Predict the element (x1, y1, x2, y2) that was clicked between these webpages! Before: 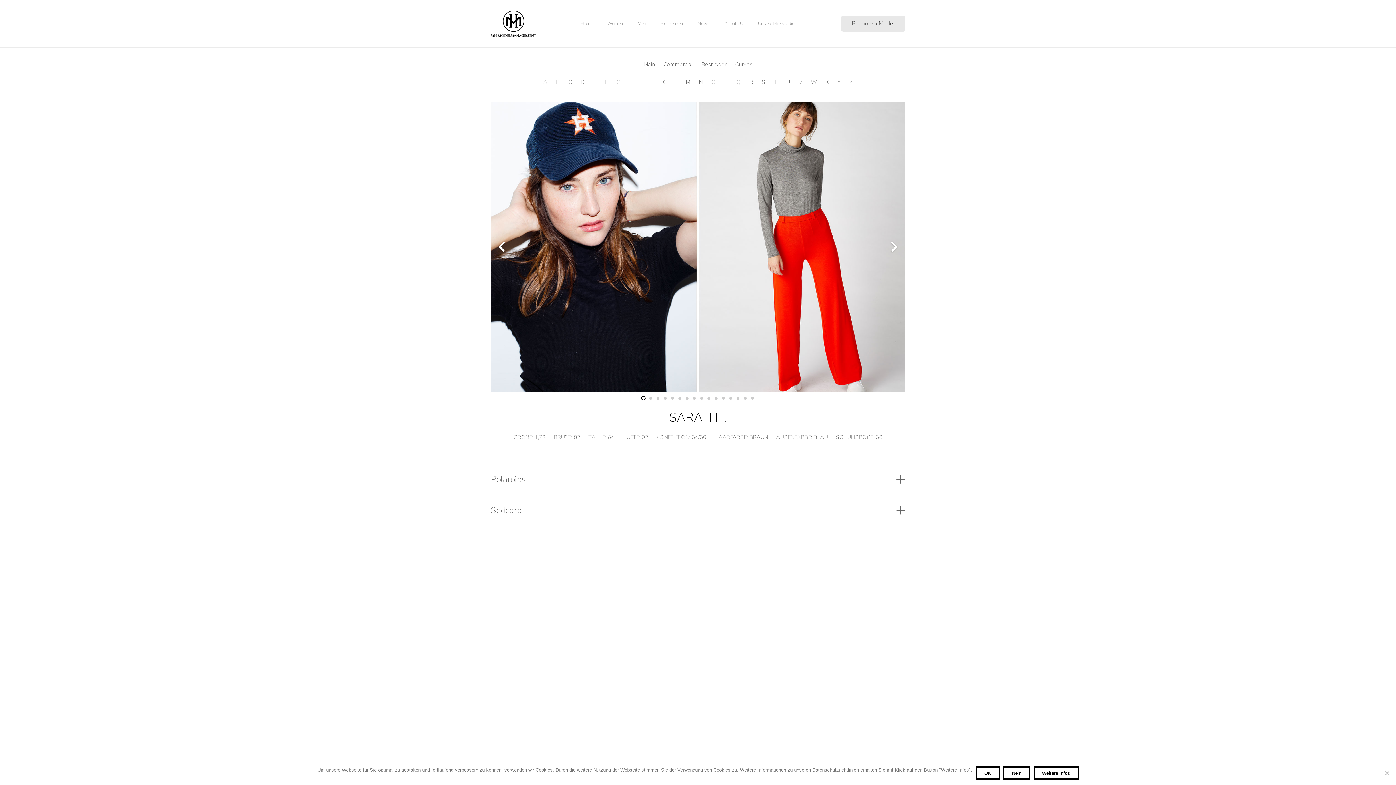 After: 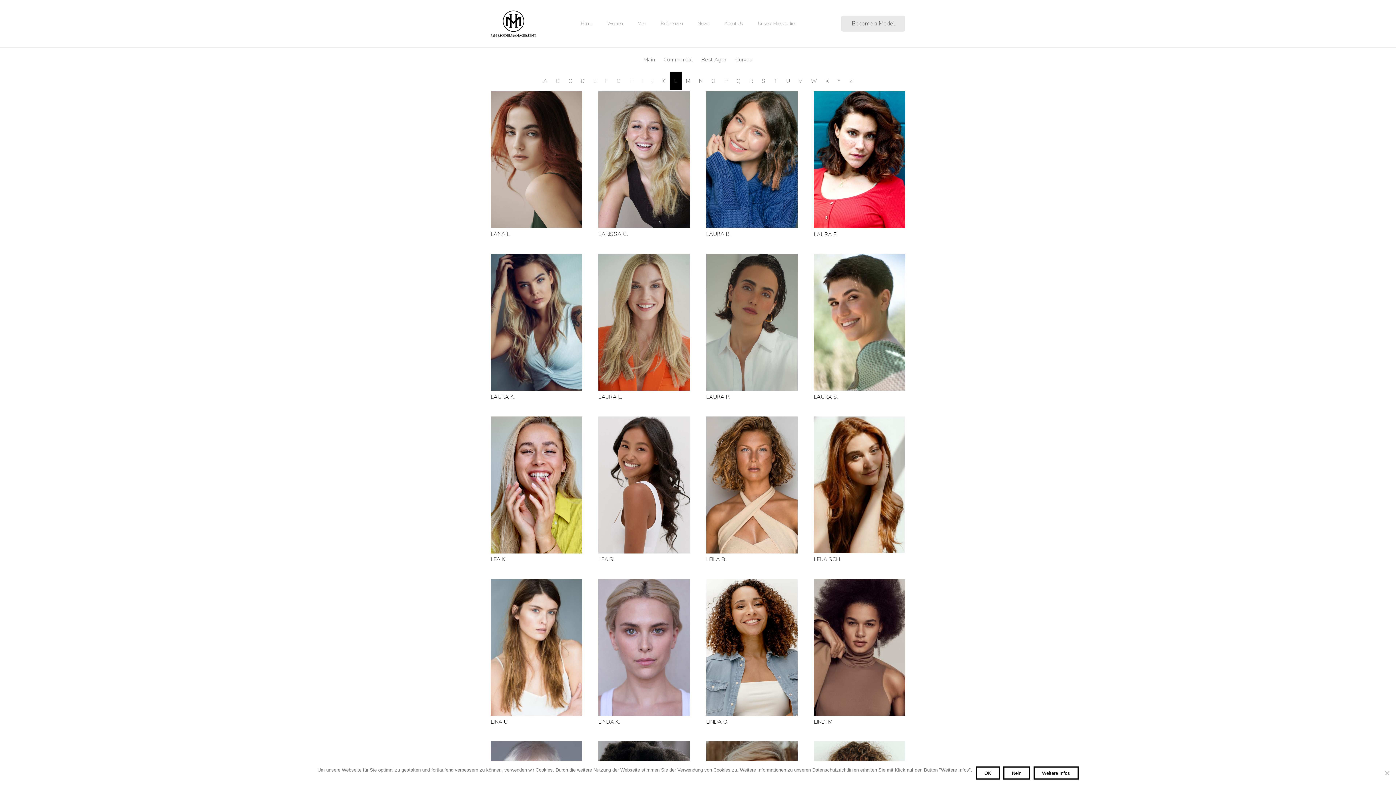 Action: bbox: (670, 73, 681, 91) label: L